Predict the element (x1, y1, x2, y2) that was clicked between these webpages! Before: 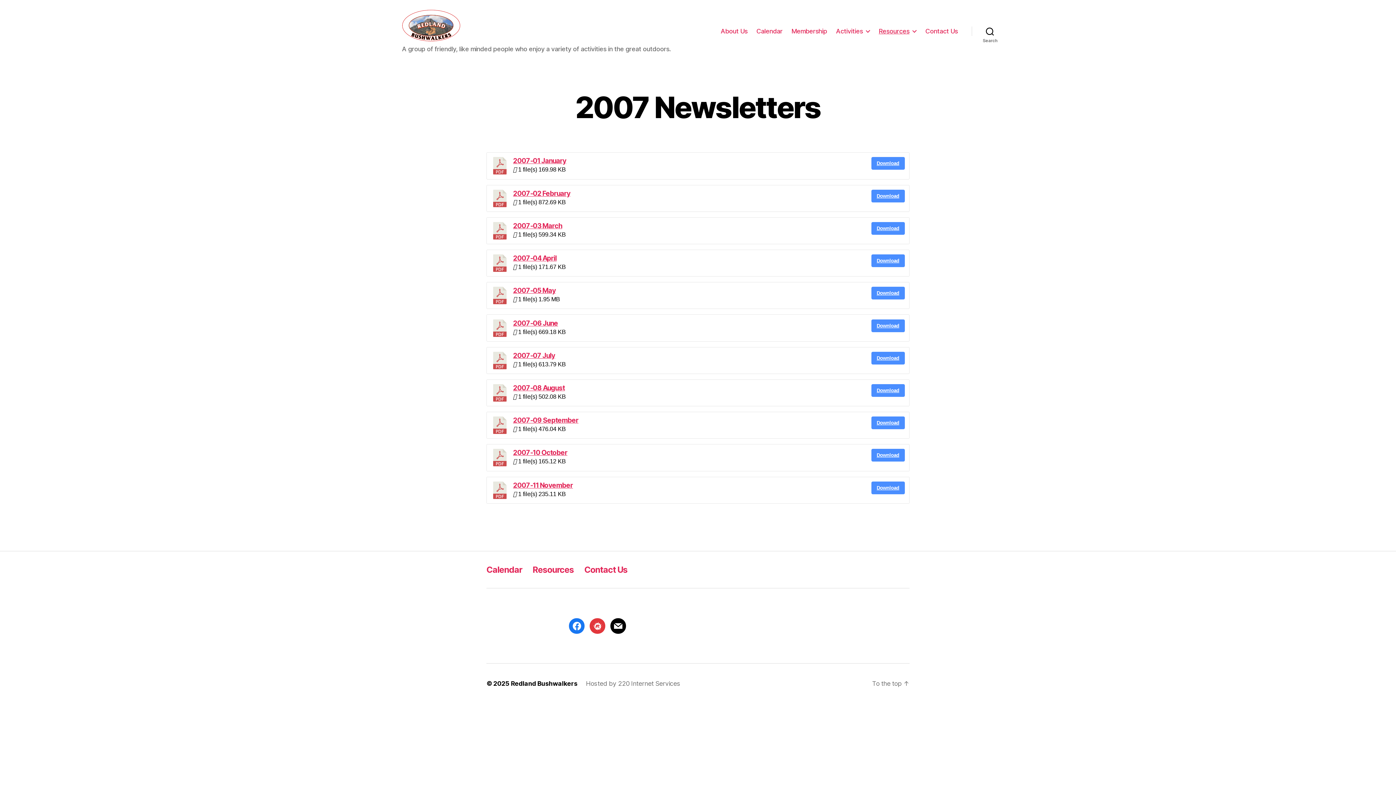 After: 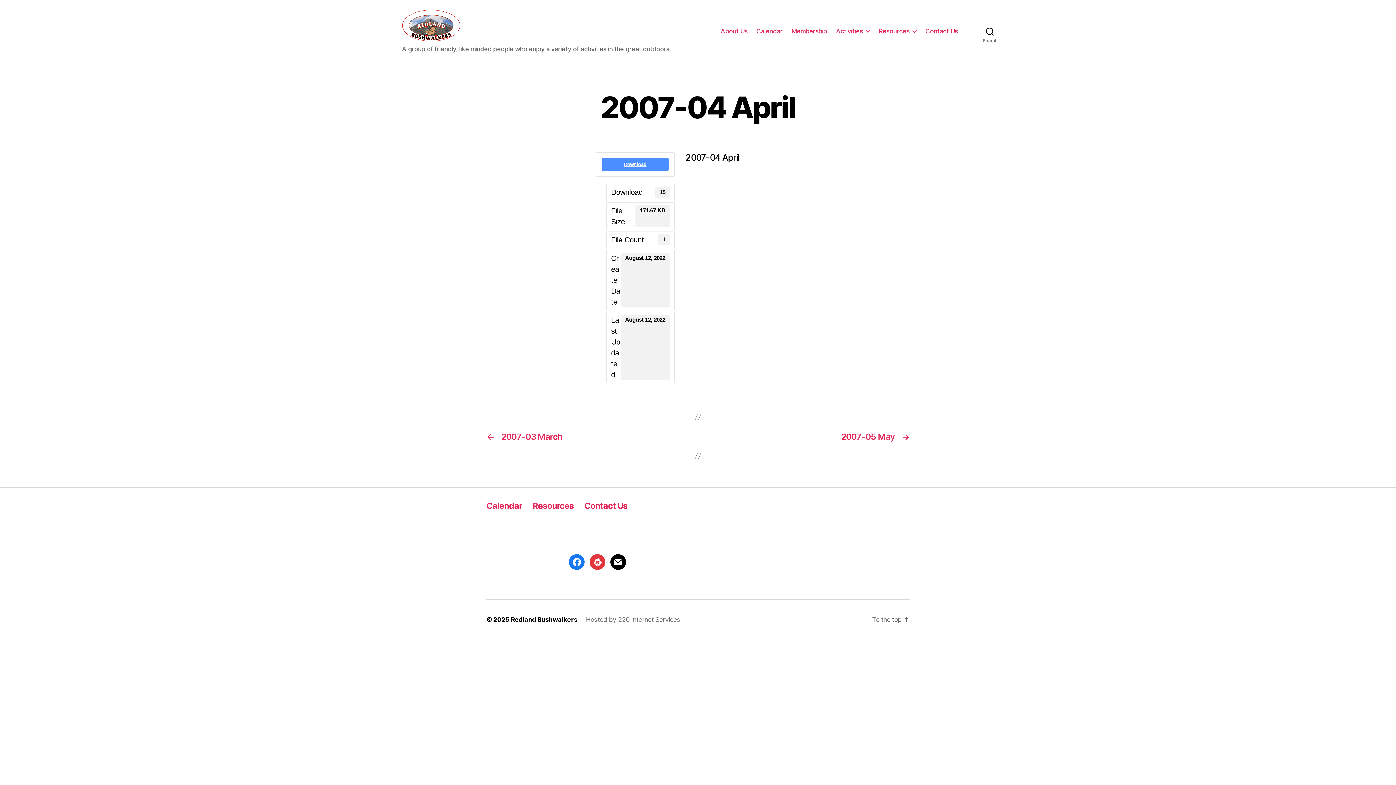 Action: bbox: (513, 254, 556, 262) label: 2007-04 April